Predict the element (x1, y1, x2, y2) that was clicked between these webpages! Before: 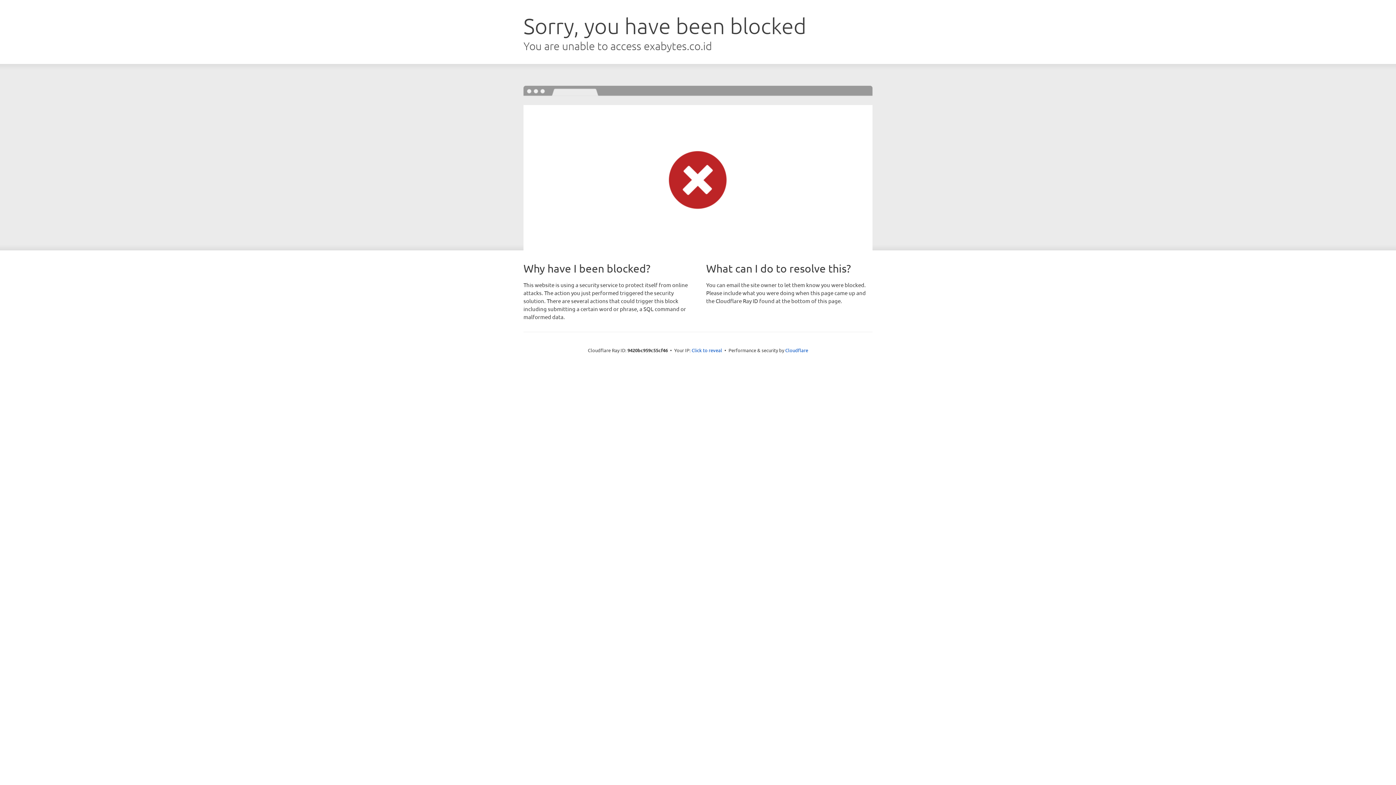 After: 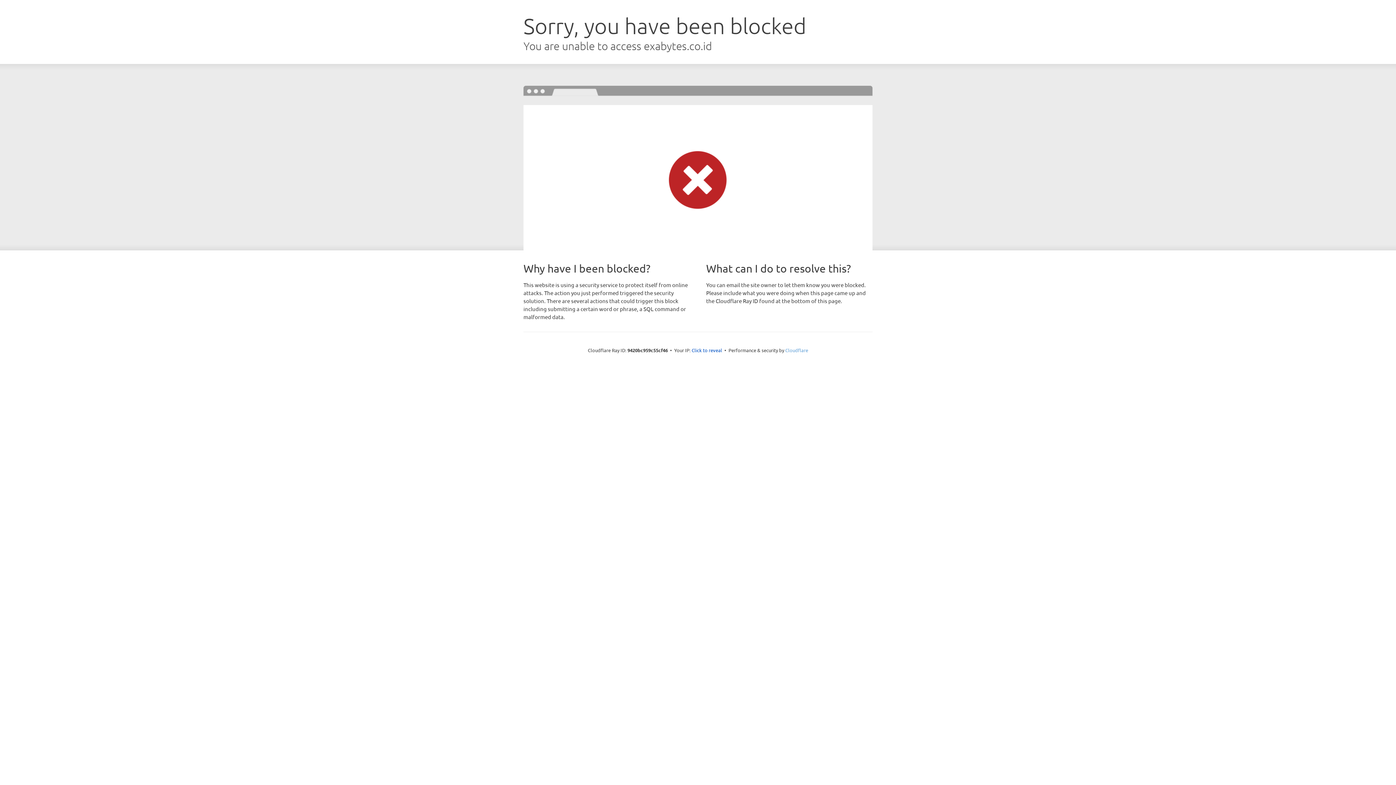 Action: bbox: (785, 347, 808, 353) label: Cloudflare